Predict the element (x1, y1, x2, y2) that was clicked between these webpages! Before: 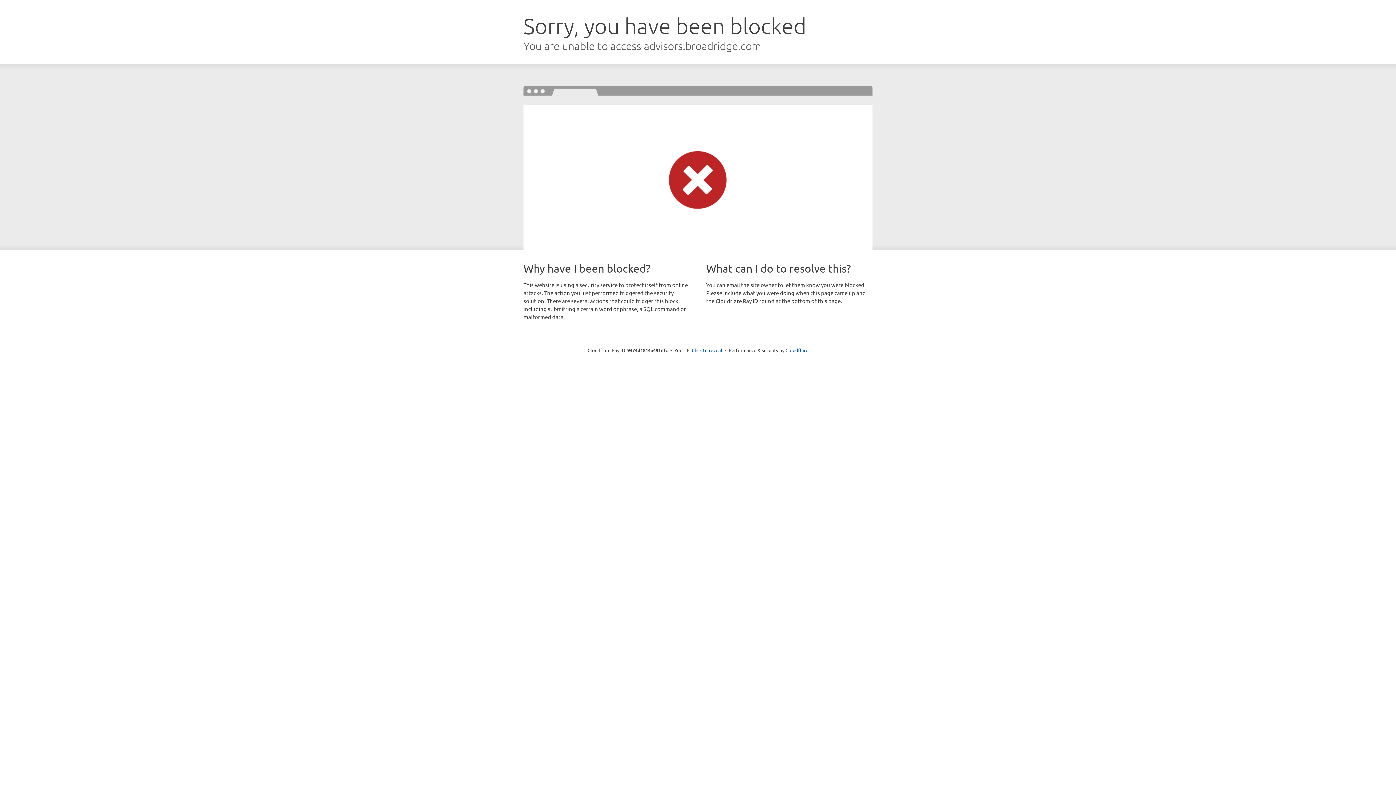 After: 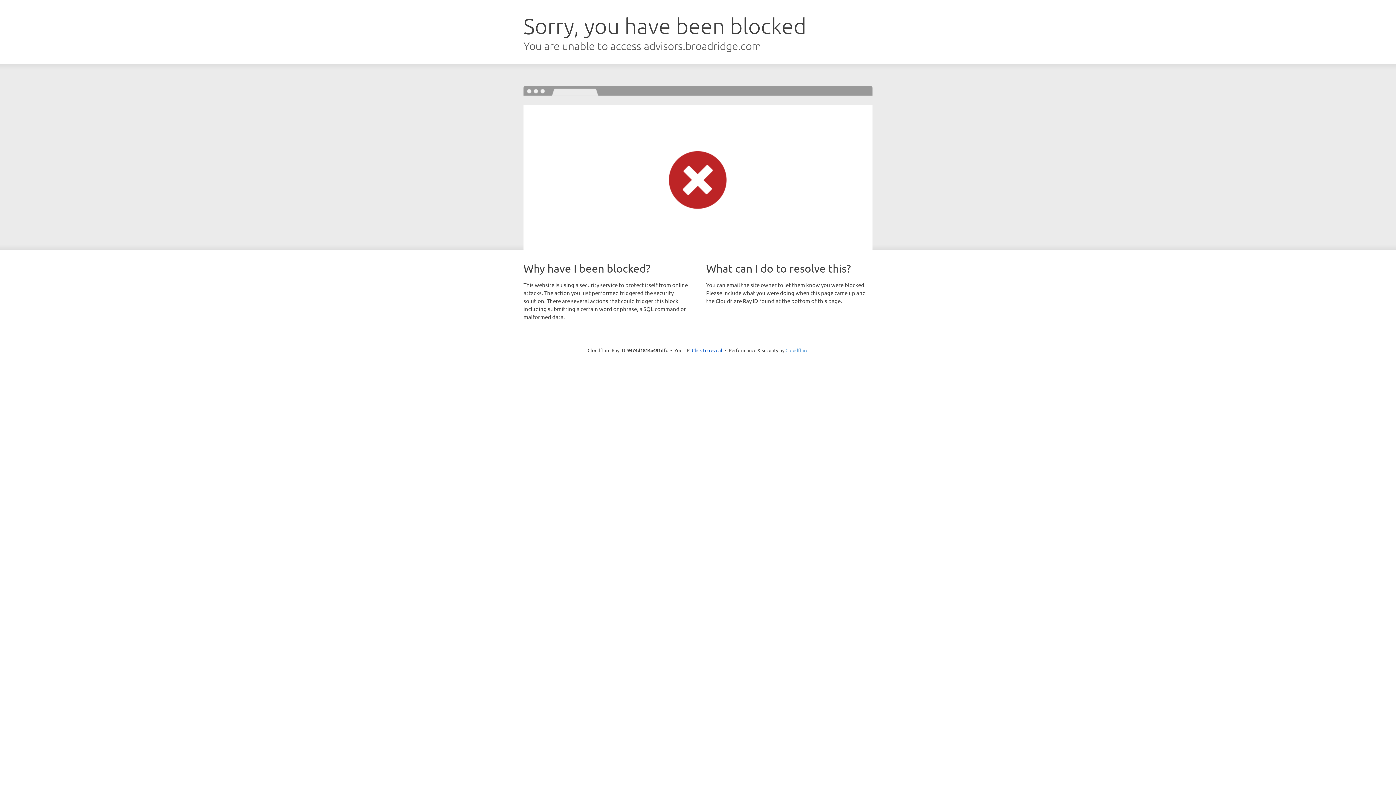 Action: label: Cloudflare bbox: (785, 347, 808, 353)